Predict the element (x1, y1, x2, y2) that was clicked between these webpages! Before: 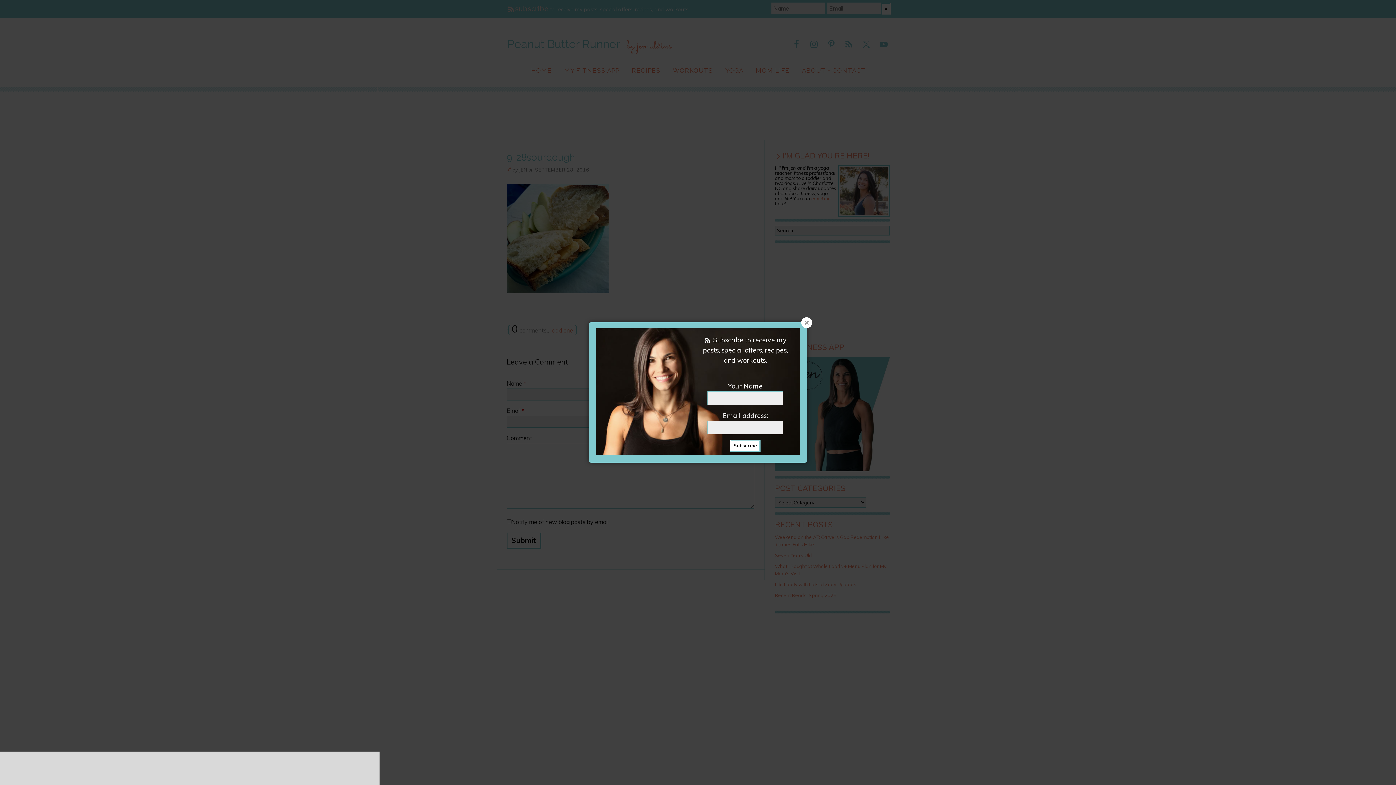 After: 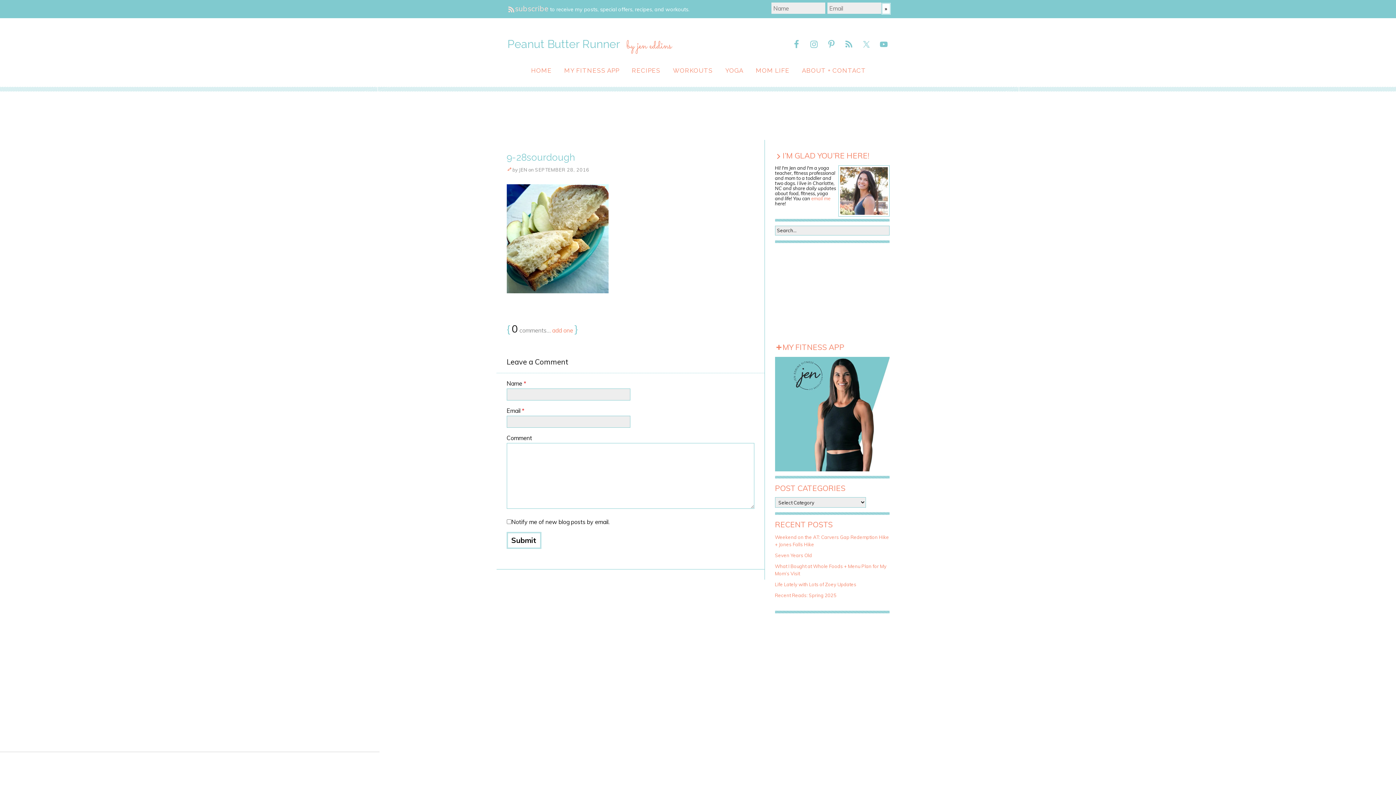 Action: bbox: (801, 317, 812, 328)